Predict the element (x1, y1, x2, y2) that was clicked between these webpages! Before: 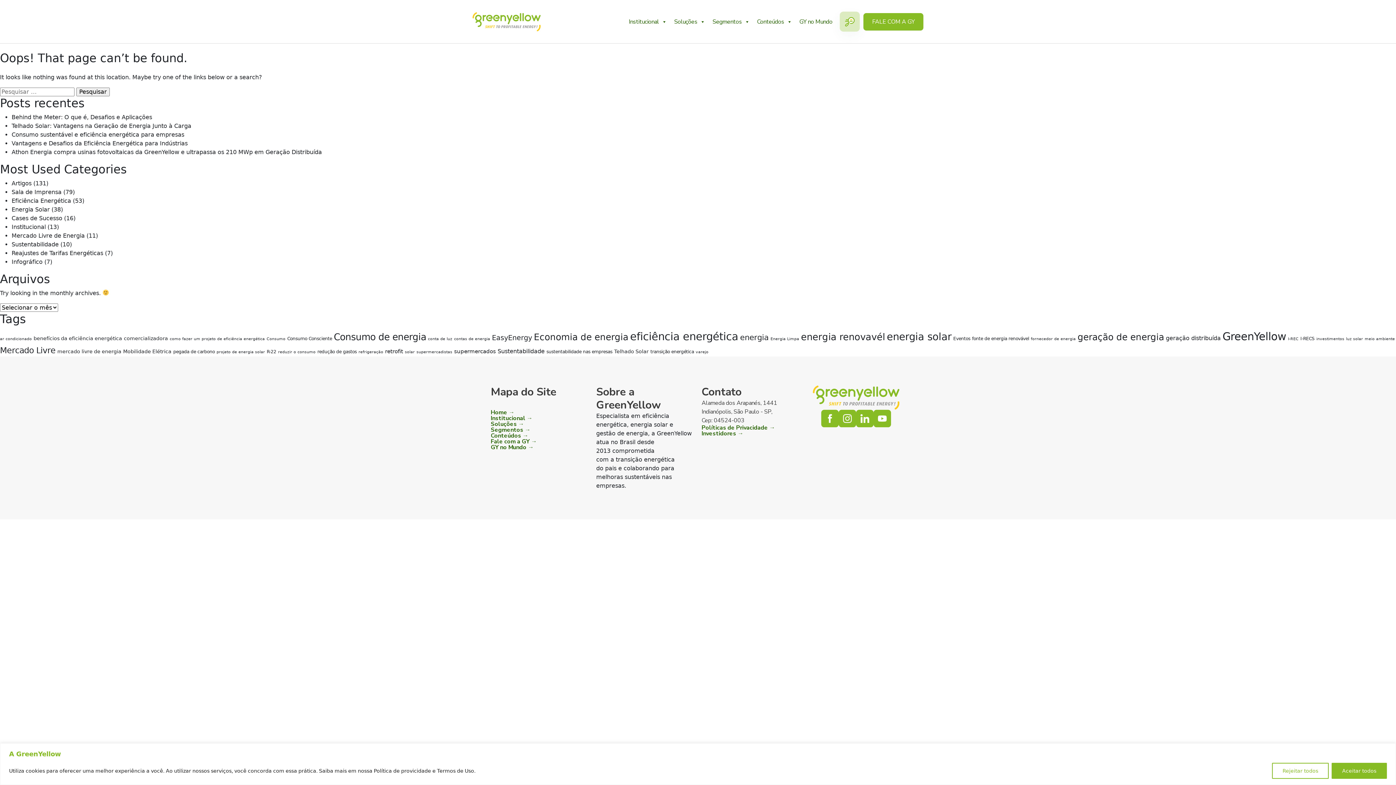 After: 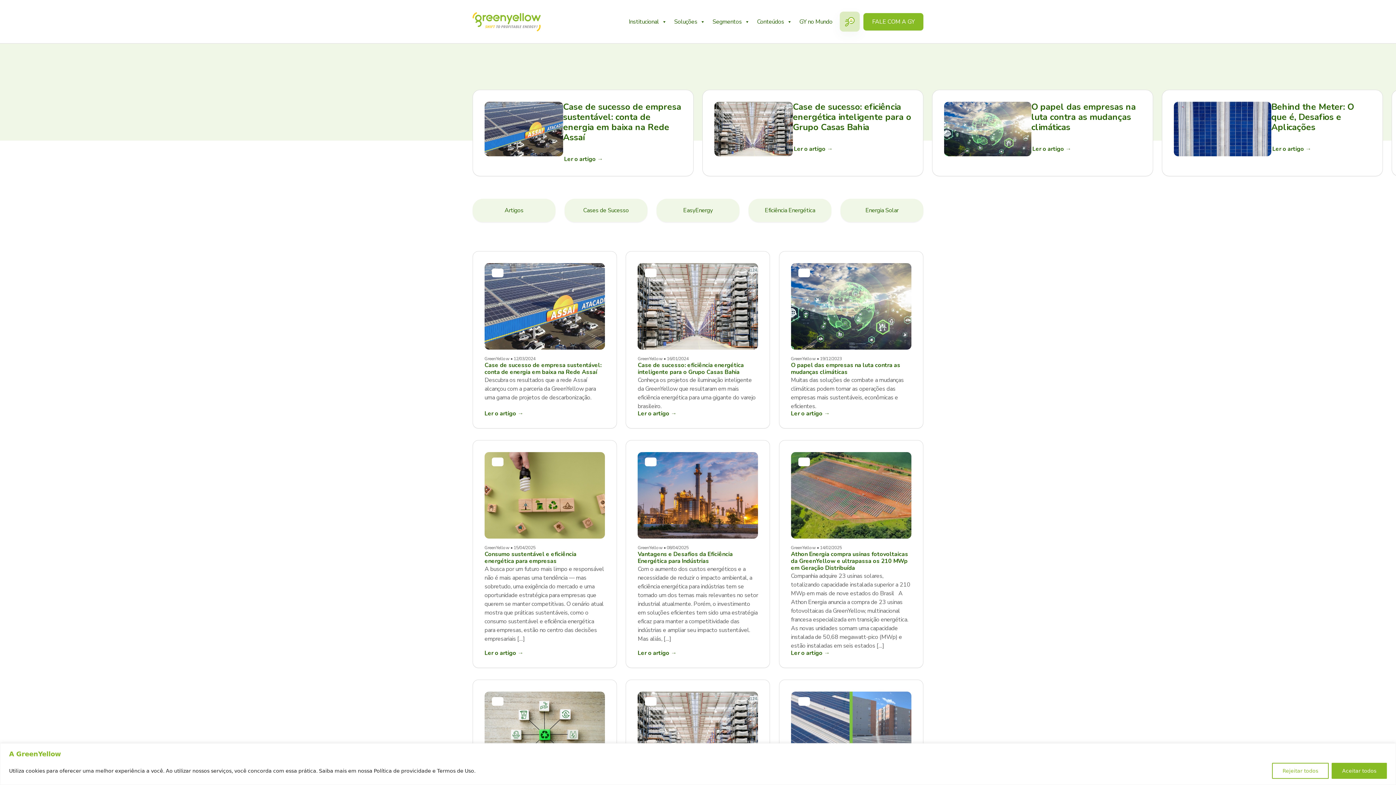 Action: bbox: (266, 336, 285, 341) label: Consumo (2 itens)